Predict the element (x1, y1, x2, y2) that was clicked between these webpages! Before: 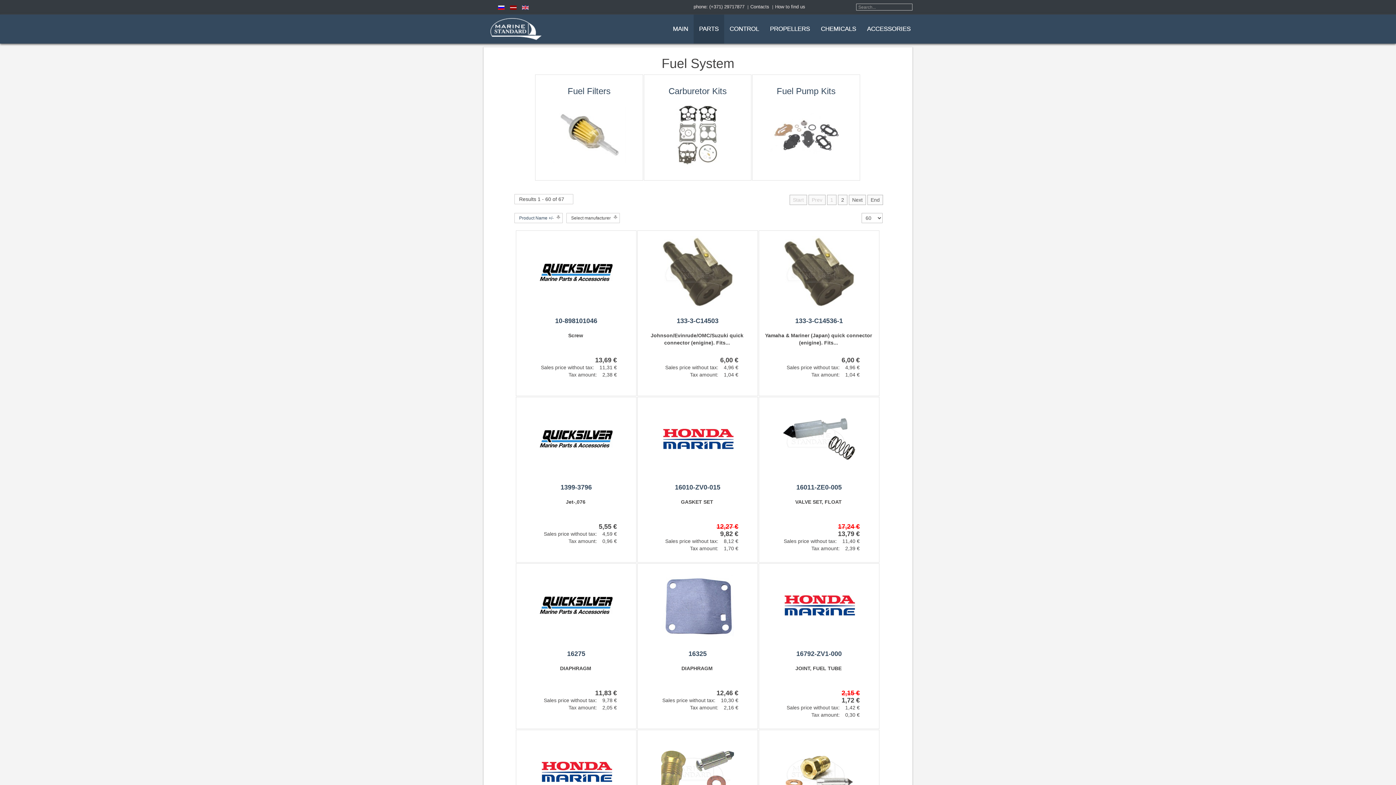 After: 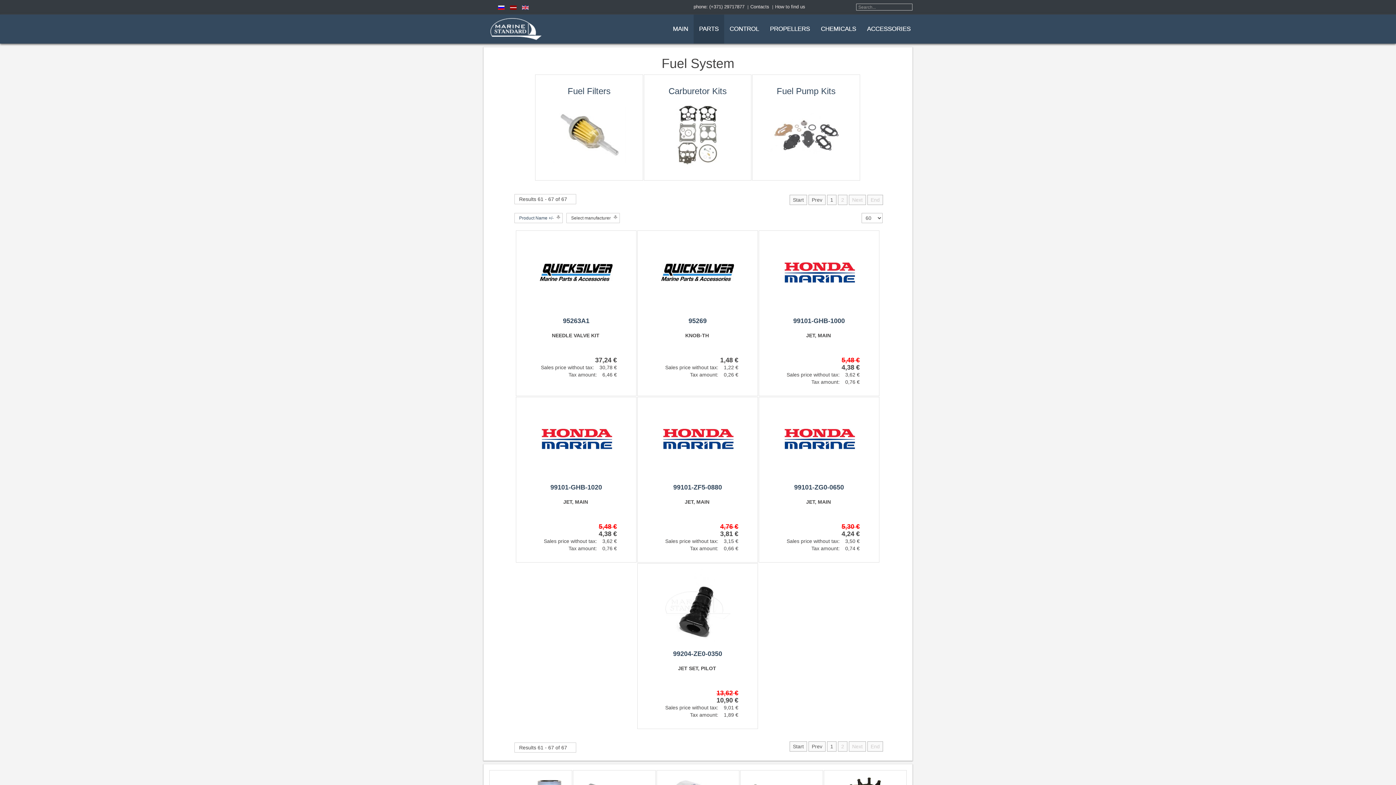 Action: label: Next bbox: (849, 194, 866, 205)